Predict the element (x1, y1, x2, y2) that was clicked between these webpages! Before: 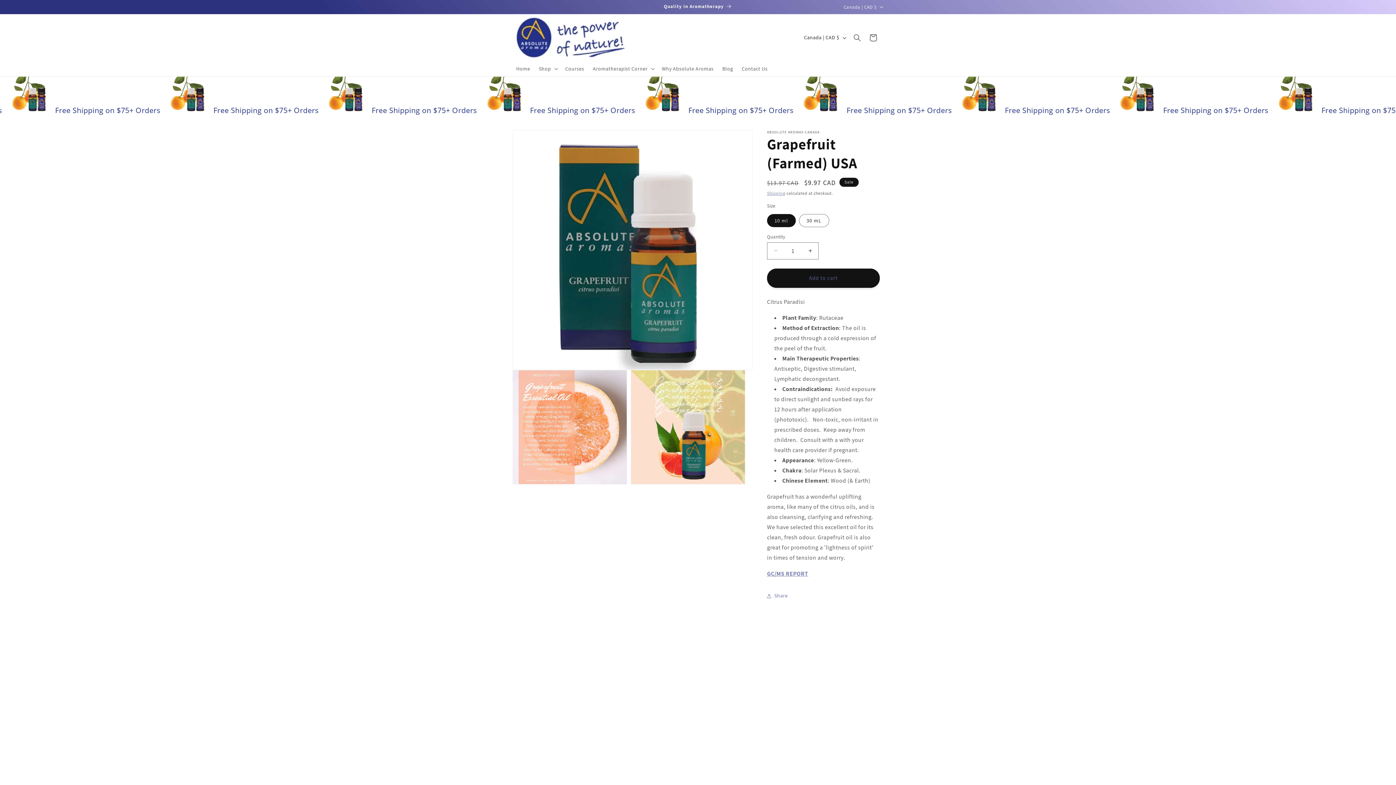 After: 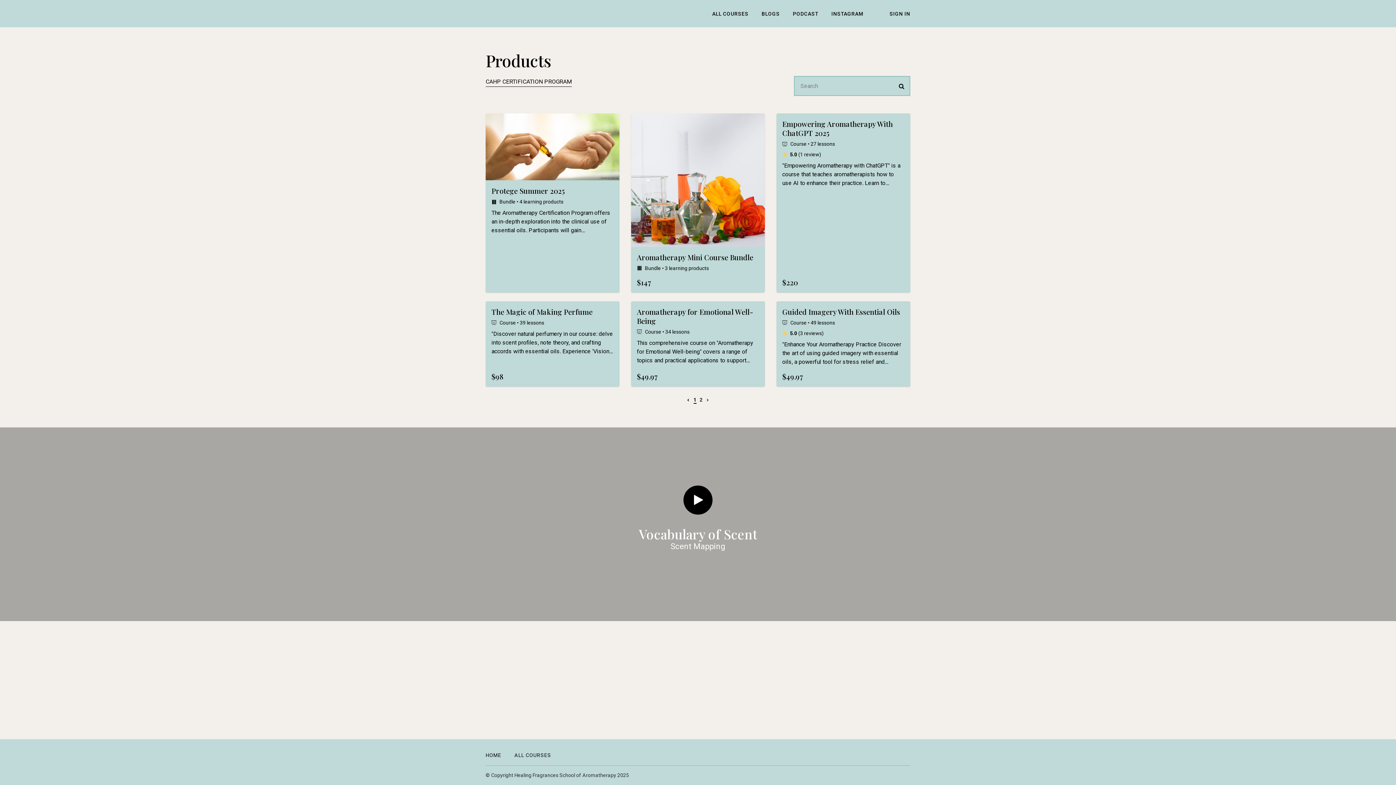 Action: bbox: (561, 61, 588, 76) label: Courses